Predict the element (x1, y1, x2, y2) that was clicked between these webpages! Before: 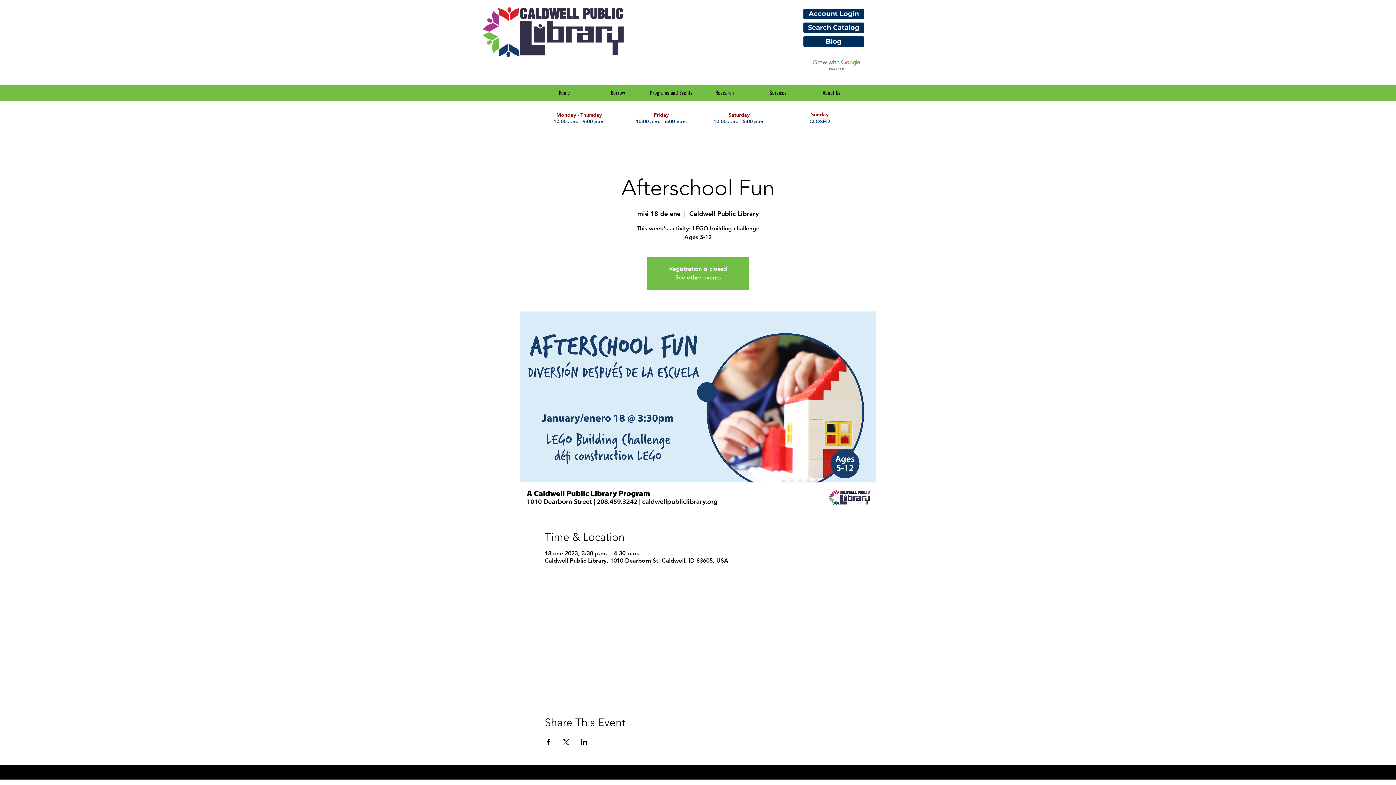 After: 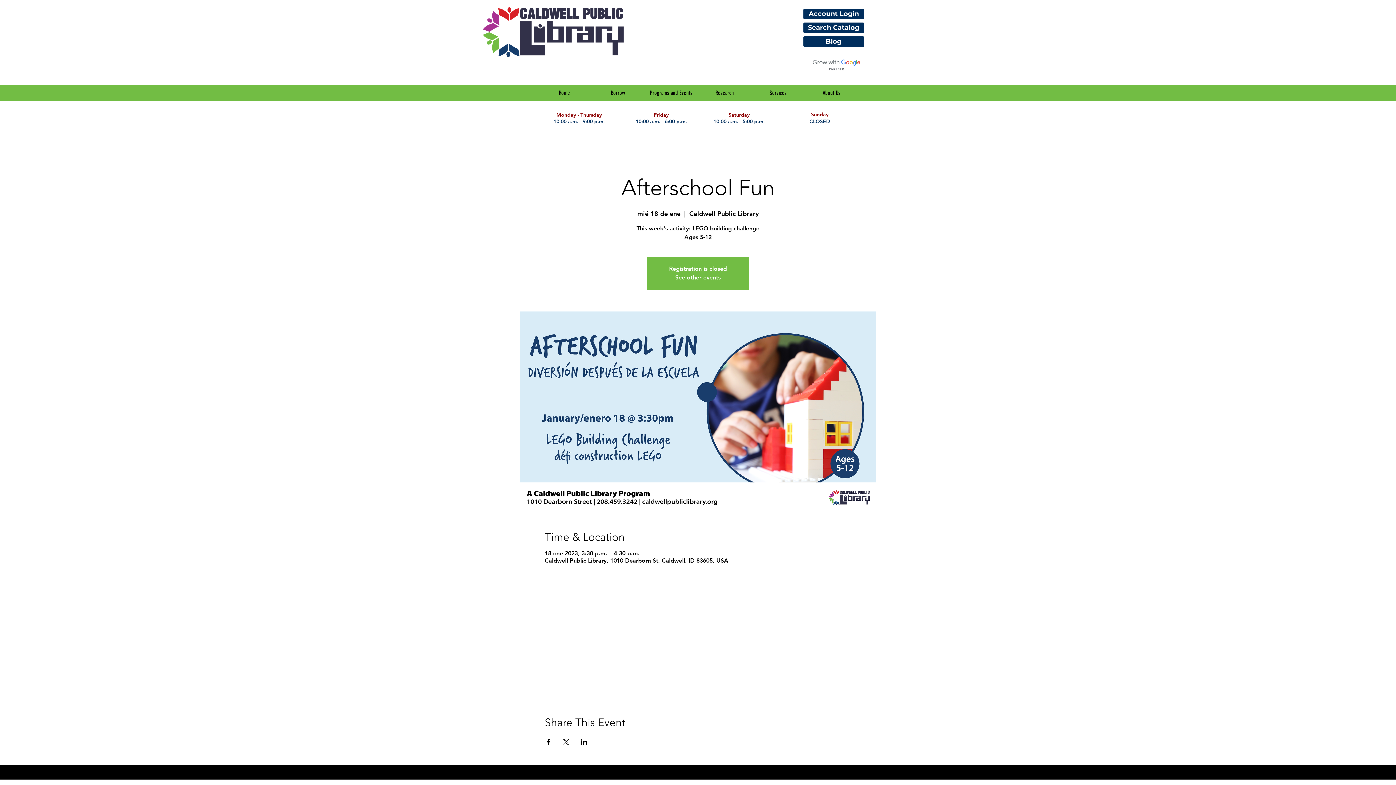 Action: bbox: (544, 739, 551, 745) label: Compartir evento en Facebook